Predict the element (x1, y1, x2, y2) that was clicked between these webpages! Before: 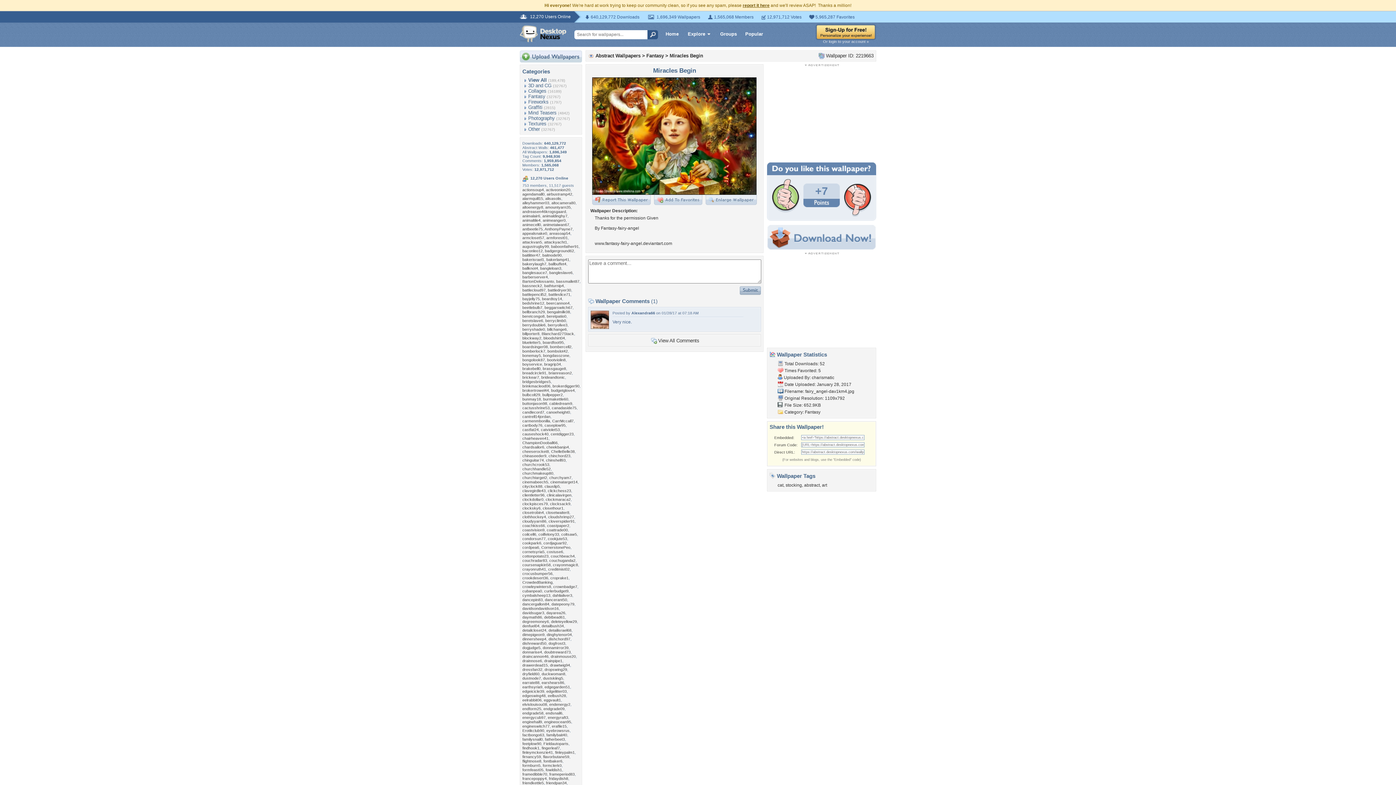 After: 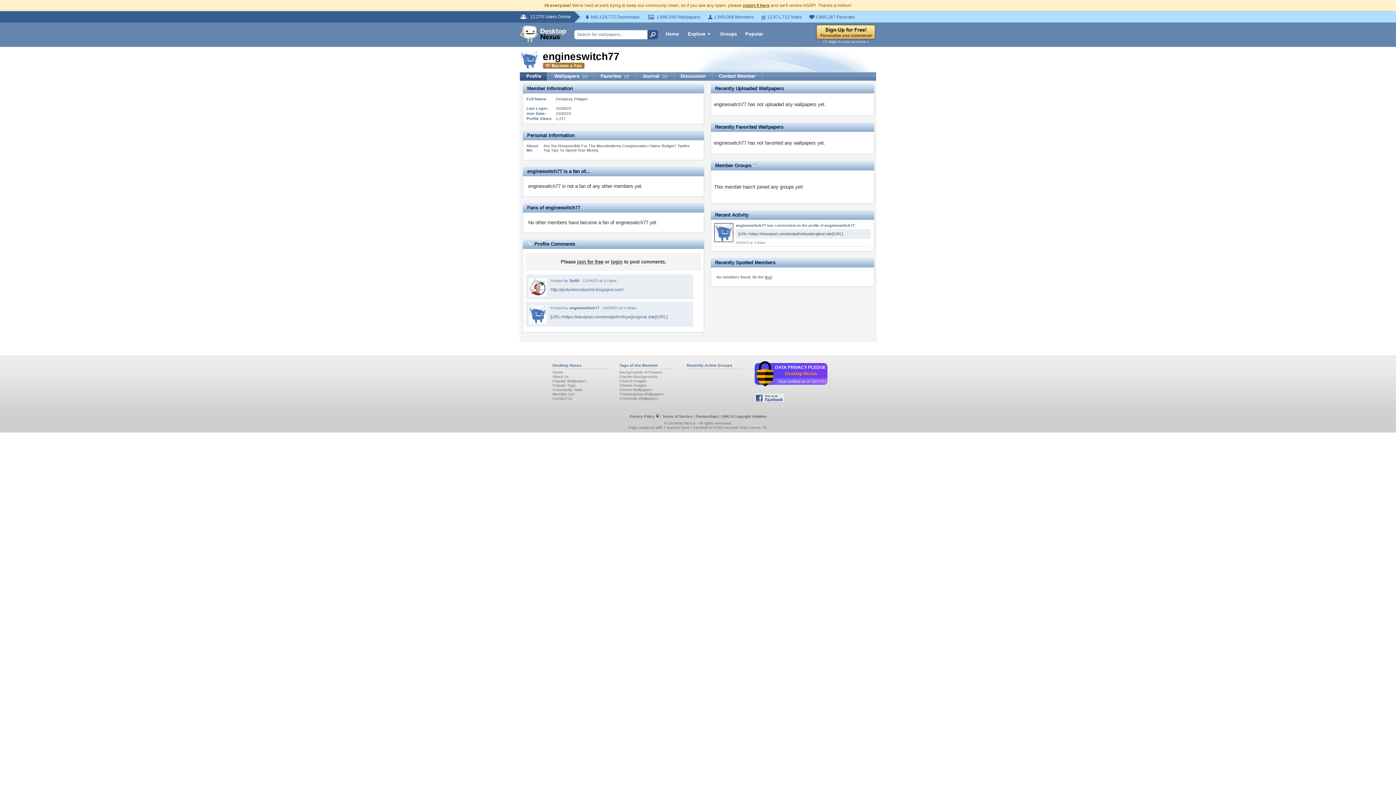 Action: label: engineswitch77 bbox: (522, 724, 549, 728)